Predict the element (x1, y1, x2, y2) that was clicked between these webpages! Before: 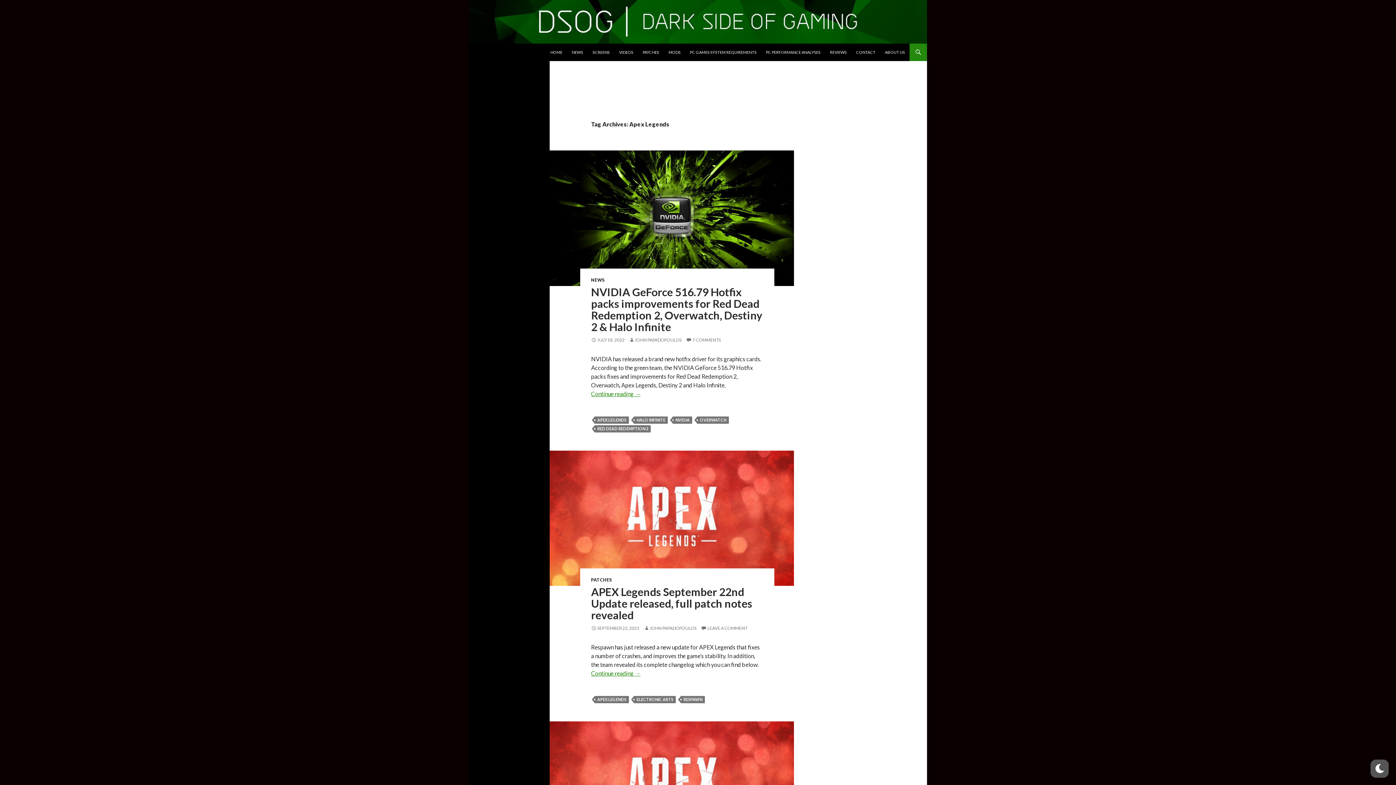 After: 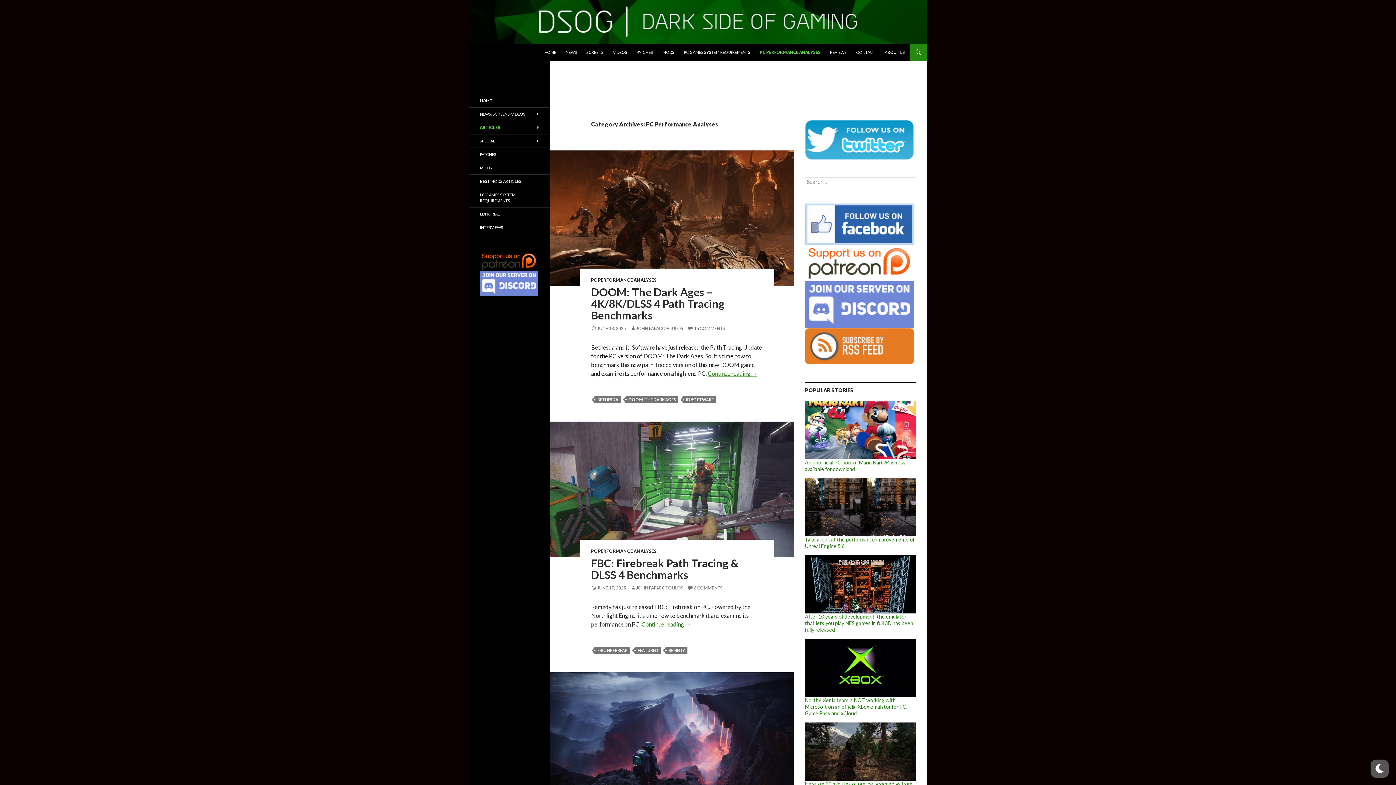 Action: label: PC PERFORMANCE ANALYSES bbox: (761, 43, 825, 61)